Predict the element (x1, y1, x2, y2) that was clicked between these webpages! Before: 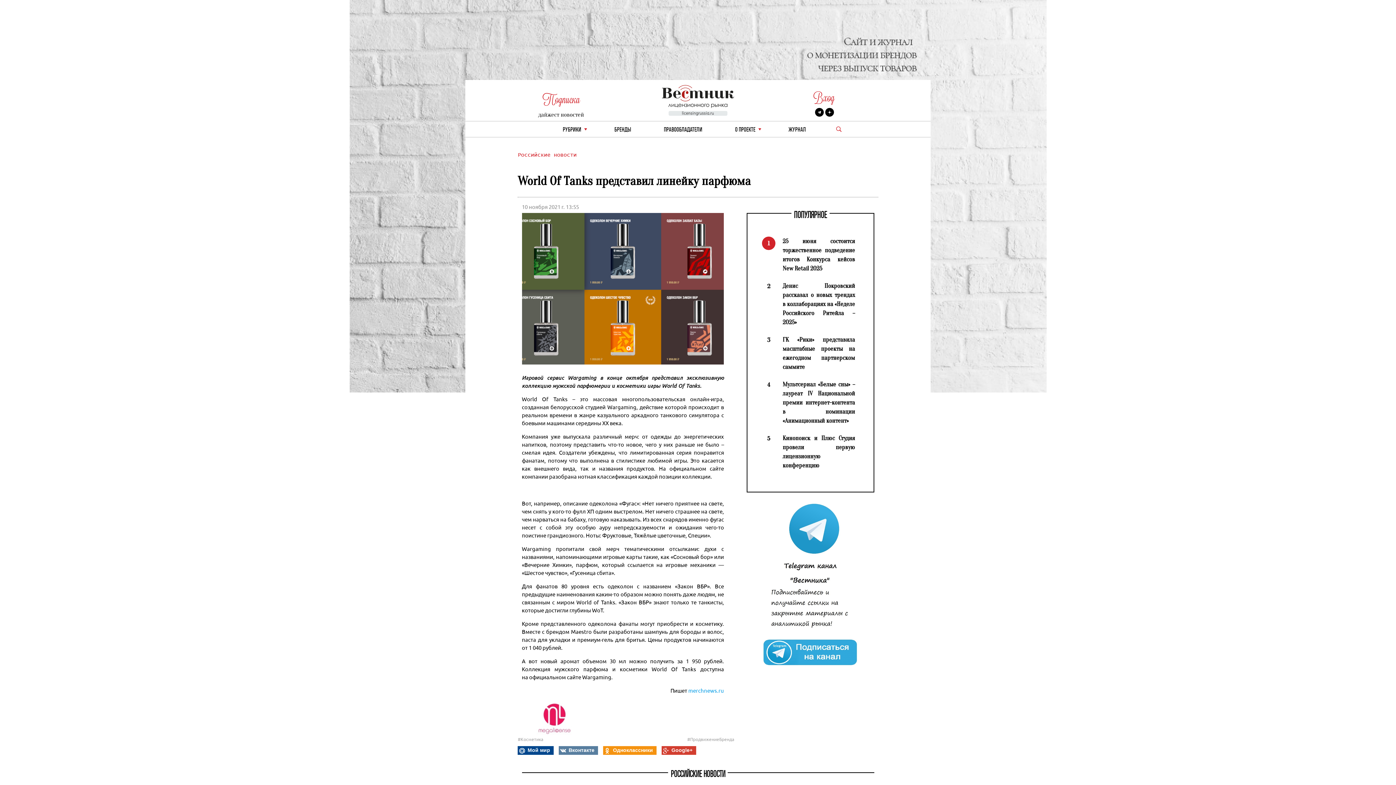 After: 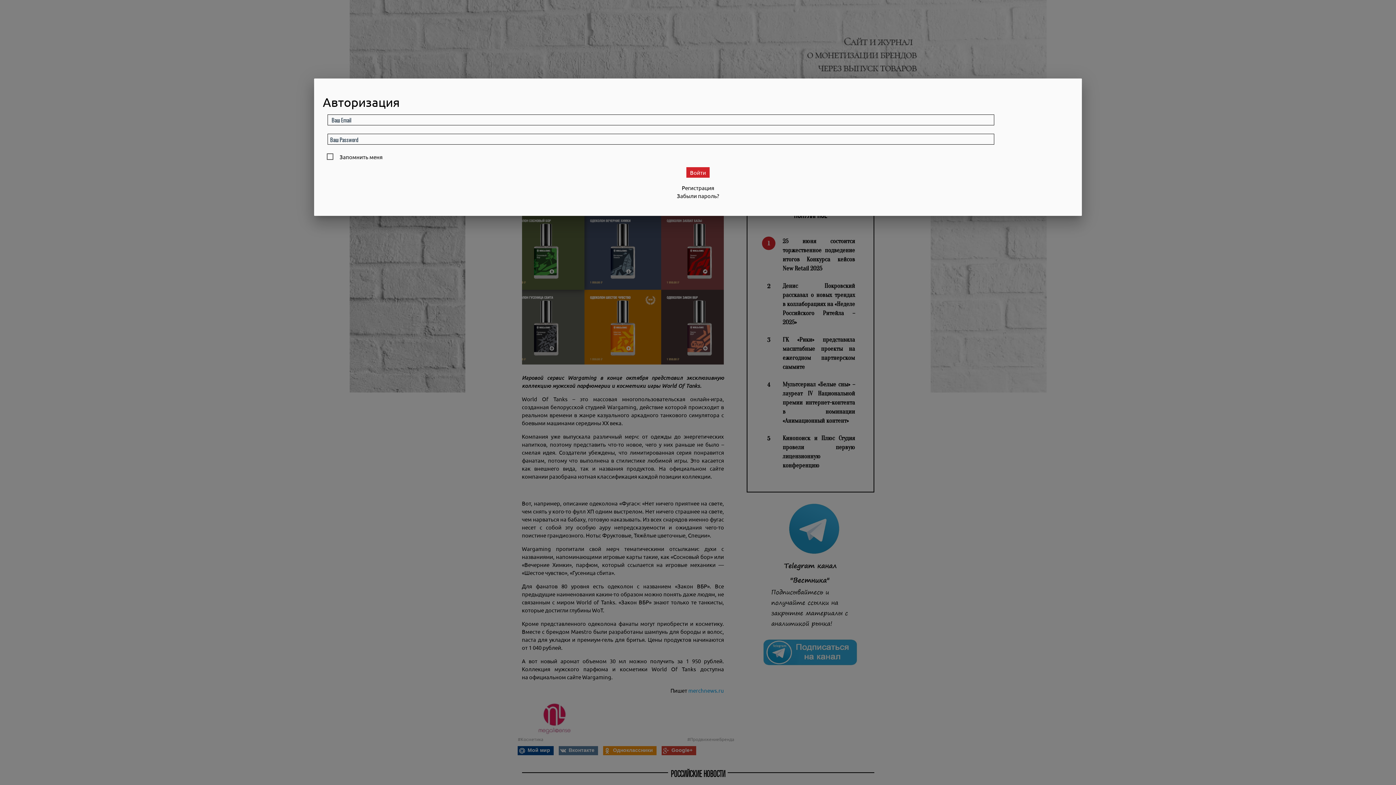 Action: bbox: (813, 92, 834, 103) label: Вход